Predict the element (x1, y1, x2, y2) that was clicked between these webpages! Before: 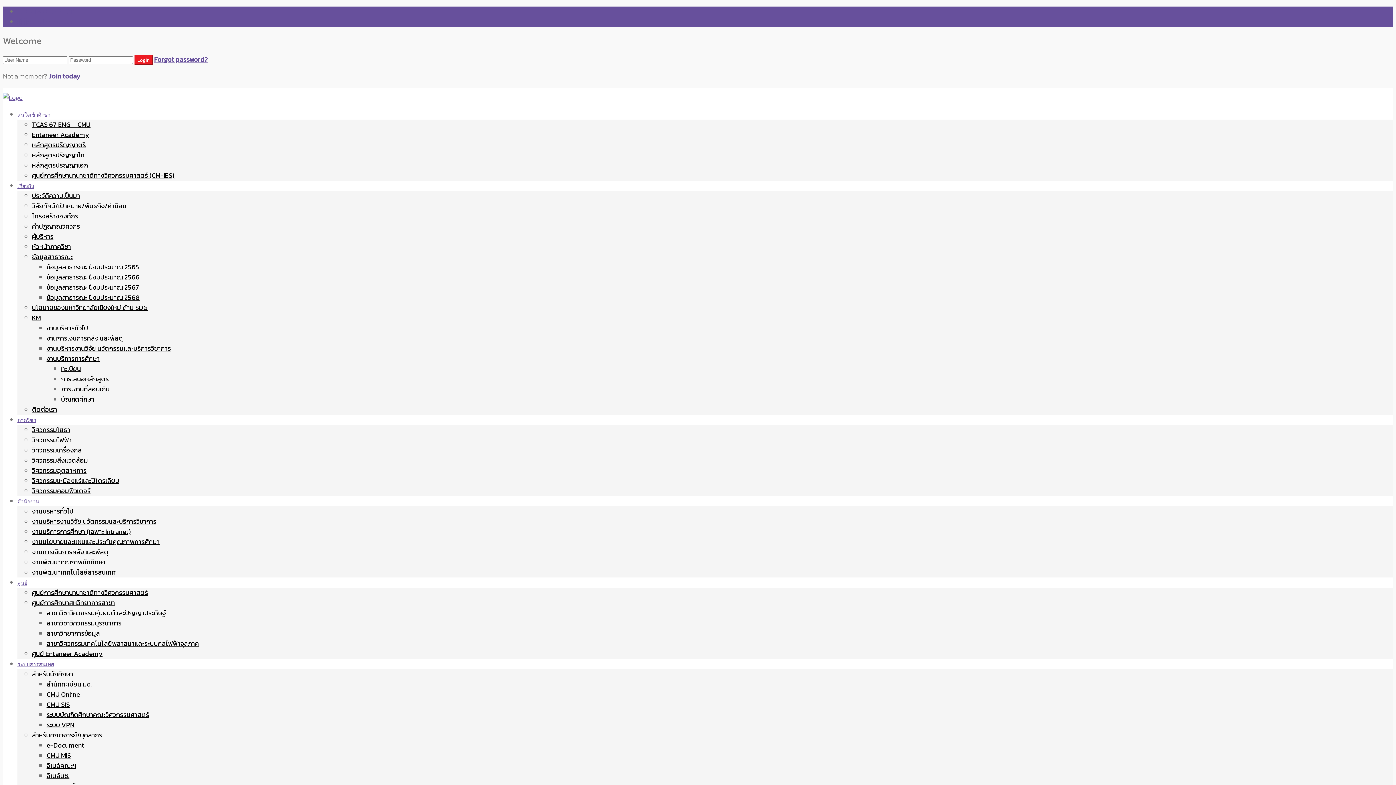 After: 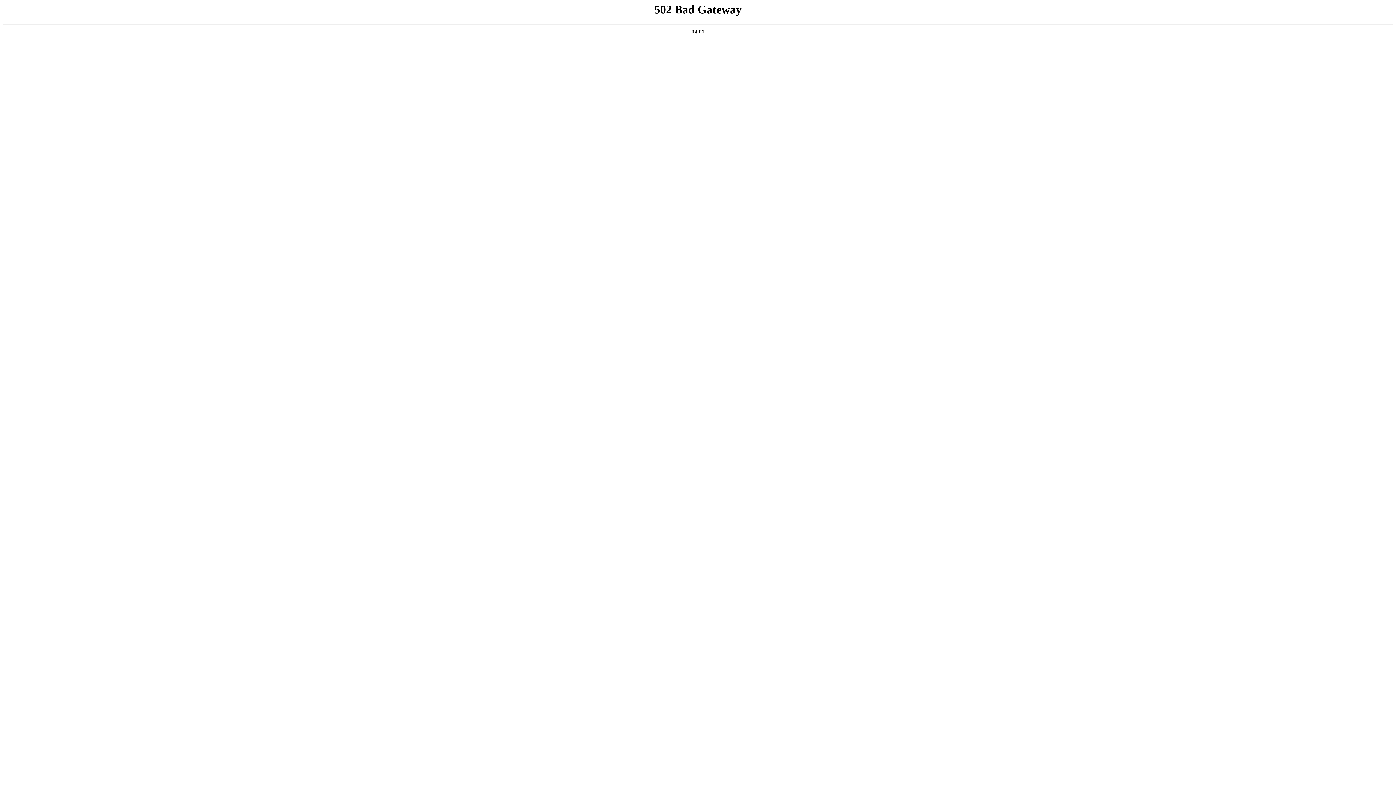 Action: label: งานบริหารงานวิจัย นวัตกรรมและบริการวิชาการ bbox: (46, 343, 170, 353)